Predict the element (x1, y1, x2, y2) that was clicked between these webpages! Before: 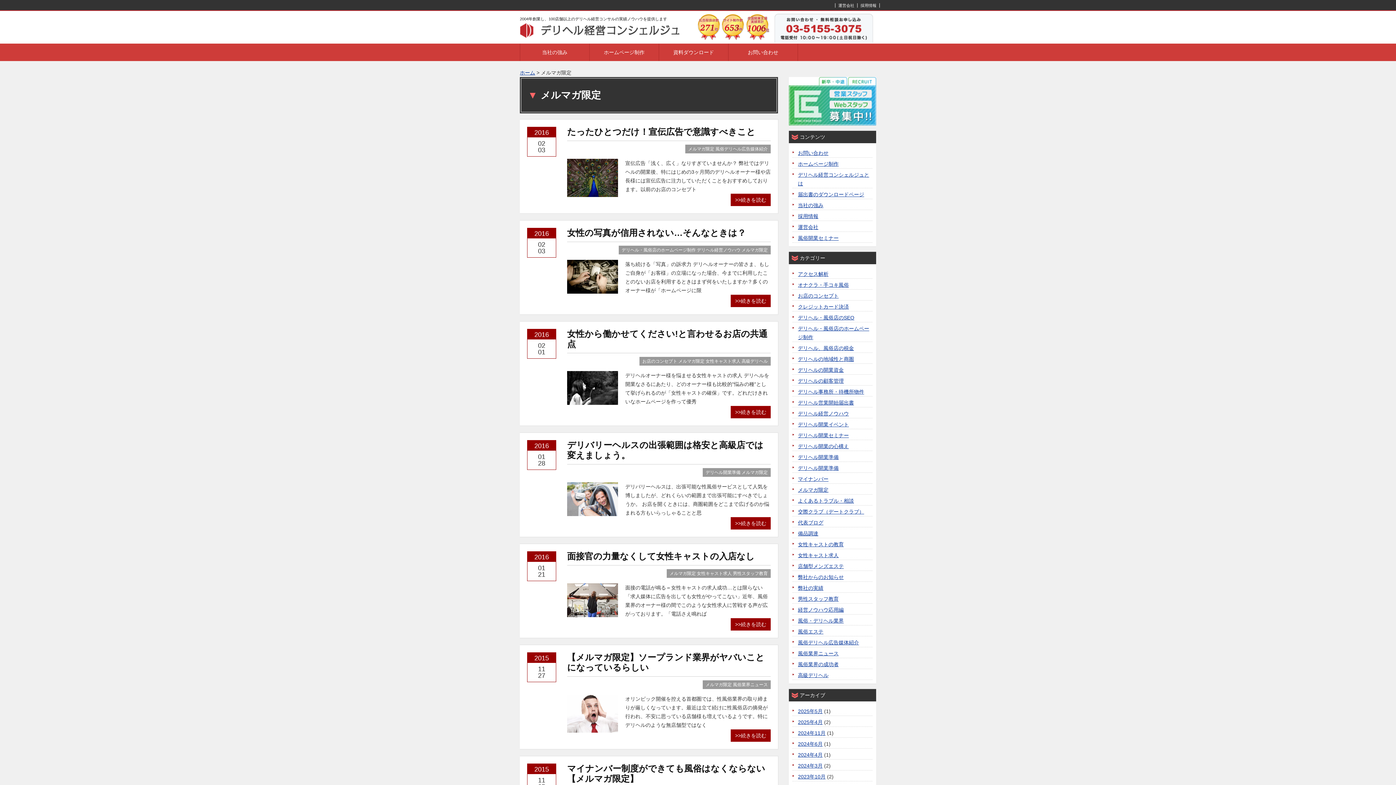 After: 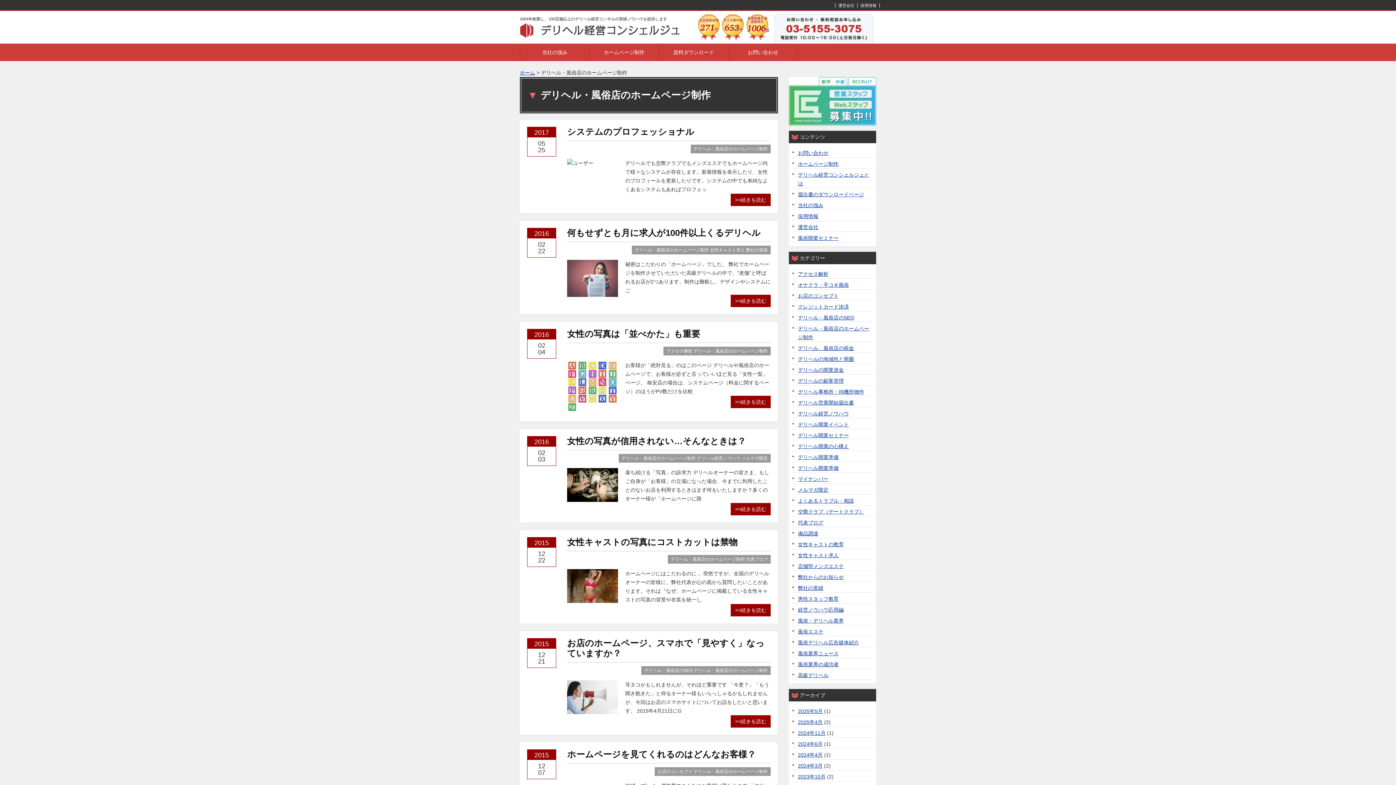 Action: bbox: (621, 247, 696, 252) label: デリヘル・風俗店のホームページ制作